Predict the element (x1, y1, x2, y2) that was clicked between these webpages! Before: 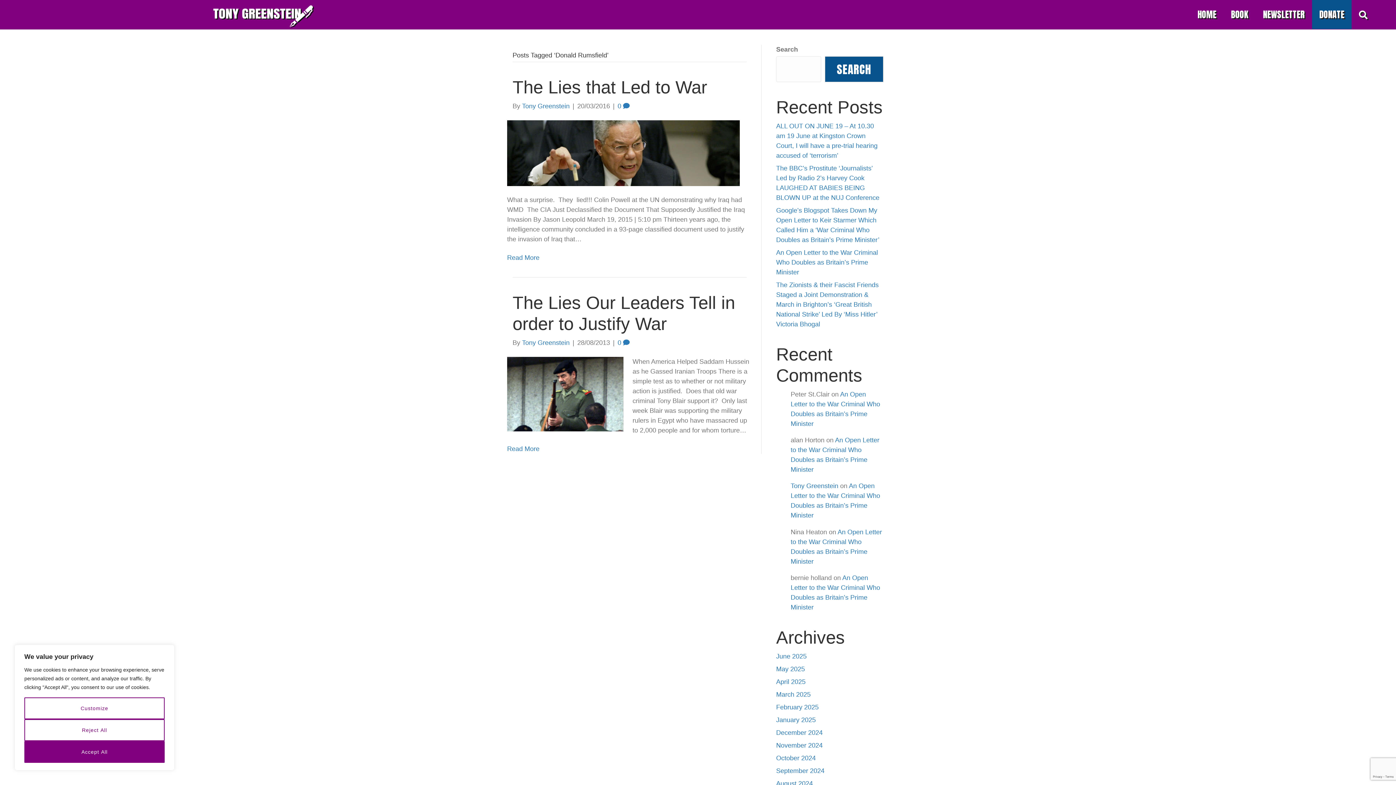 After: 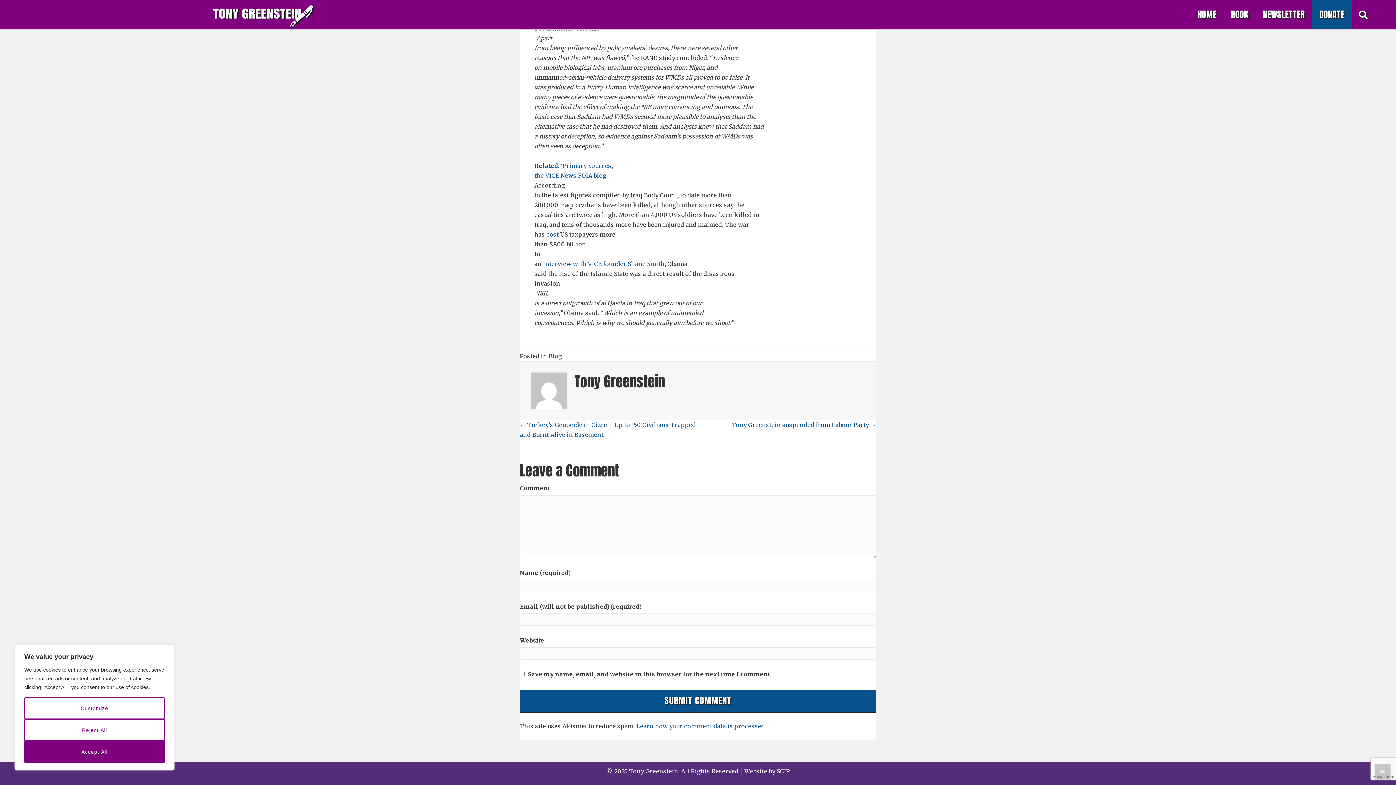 Action: bbox: (617, 102, 629, 109) label: 0 